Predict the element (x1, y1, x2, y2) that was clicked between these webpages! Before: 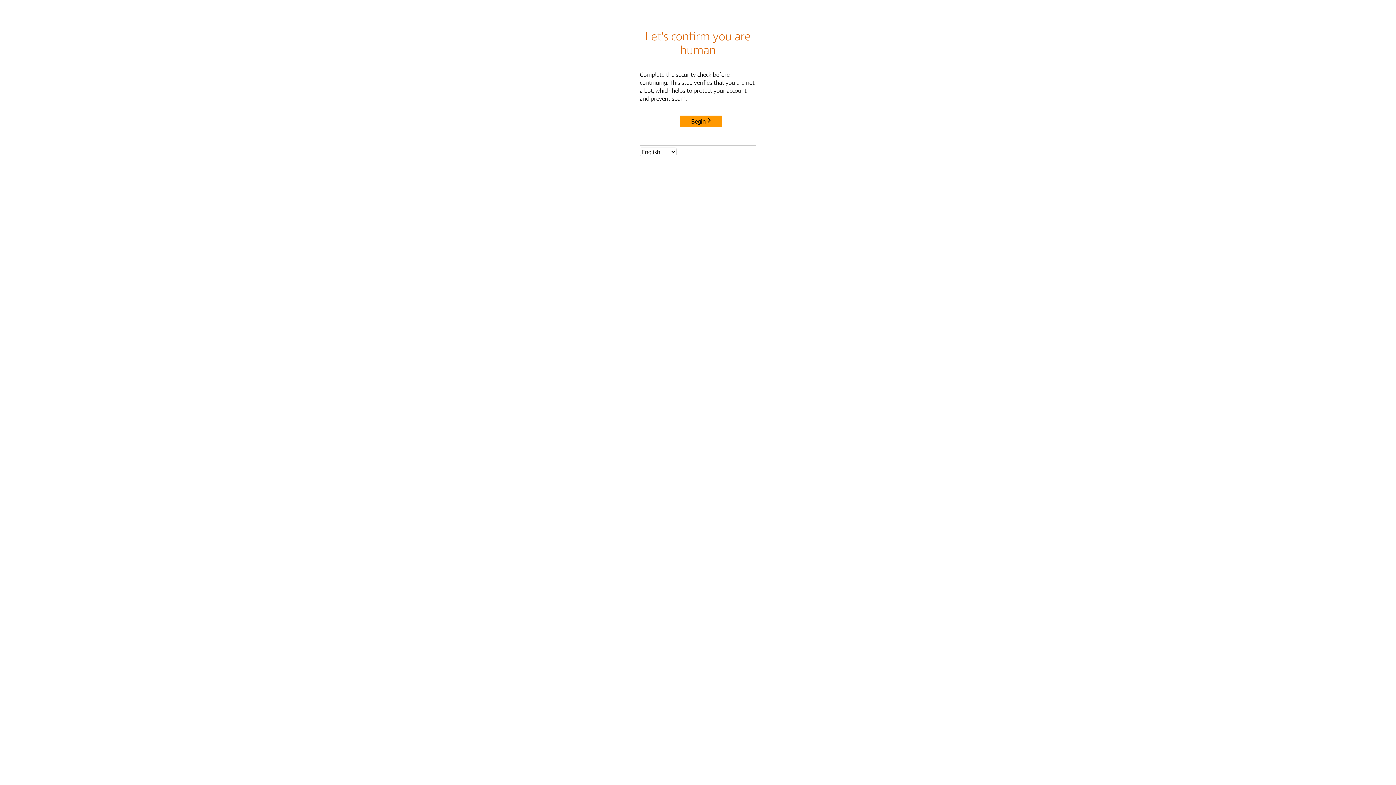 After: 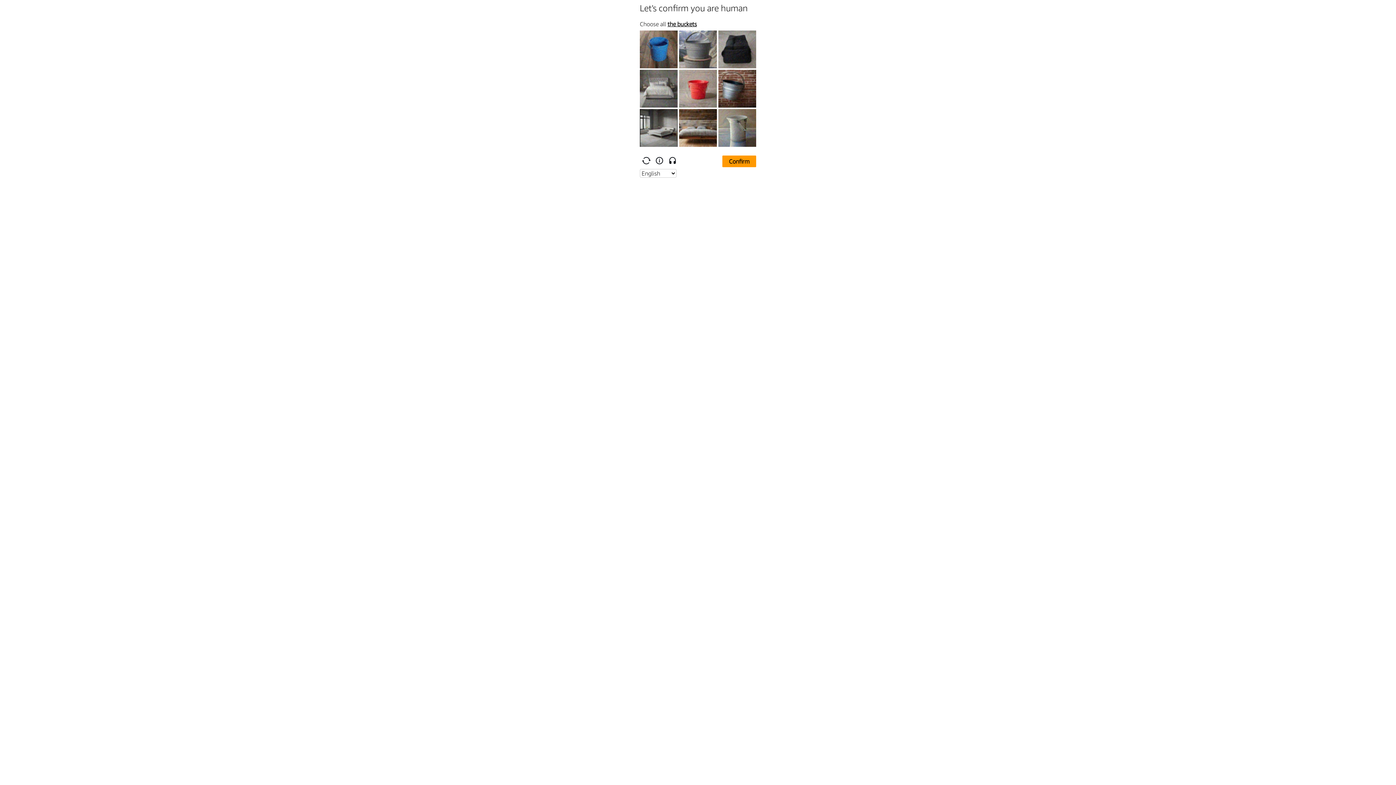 Action: label: Begin bbox: (680, 115, 722, 127)